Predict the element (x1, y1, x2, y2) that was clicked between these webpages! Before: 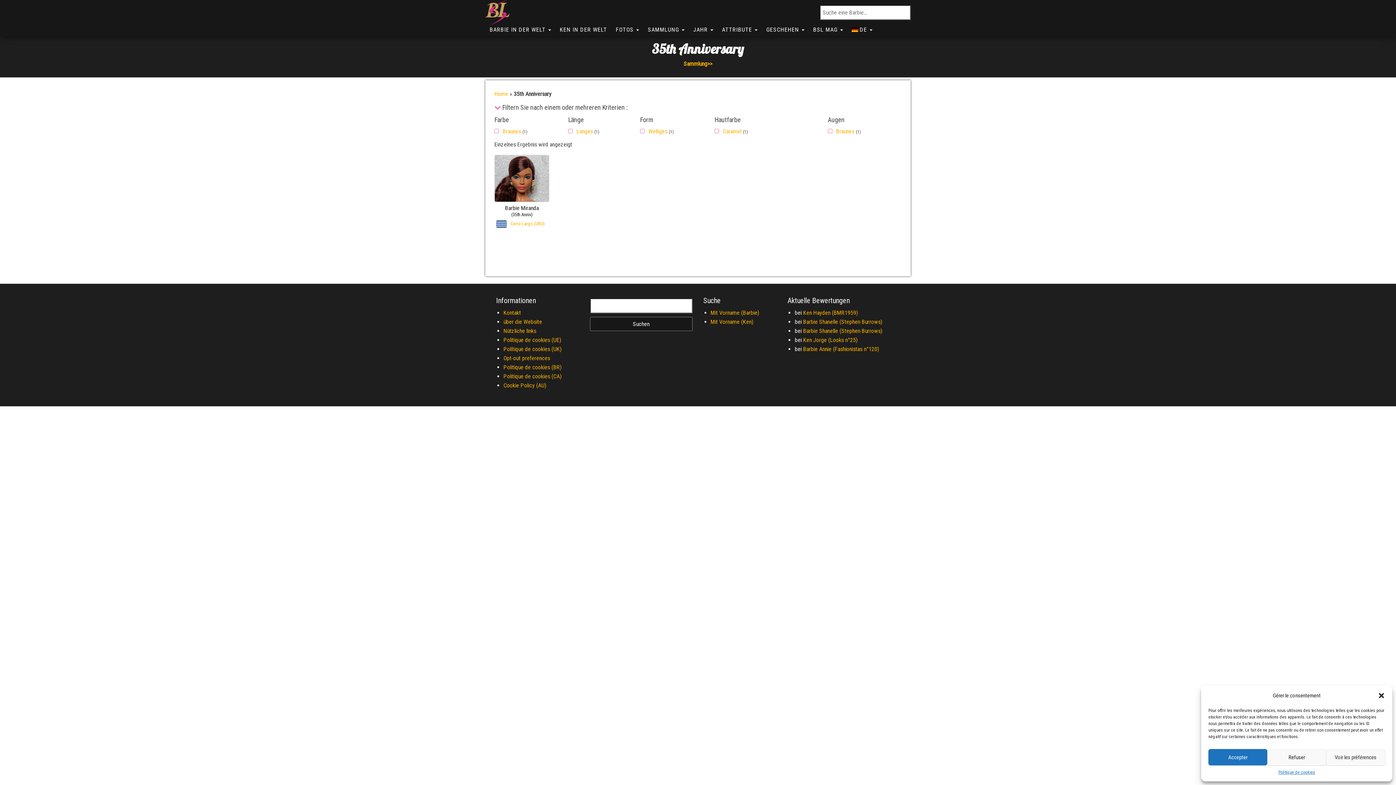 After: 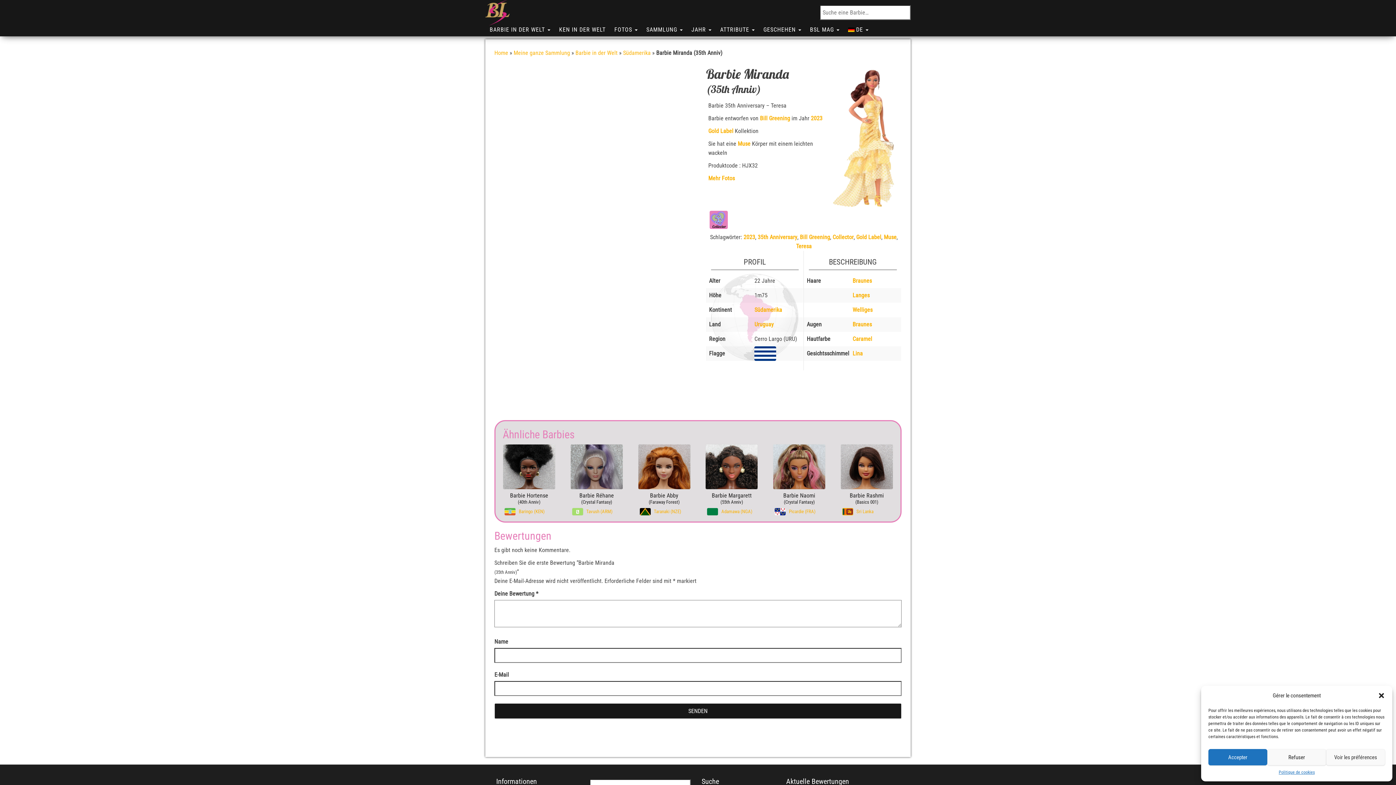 Action: label: Barbie Miranda
(35th Anniv)
	
Cerro Largo (URU) bbox: (494, 154, 549, 227)